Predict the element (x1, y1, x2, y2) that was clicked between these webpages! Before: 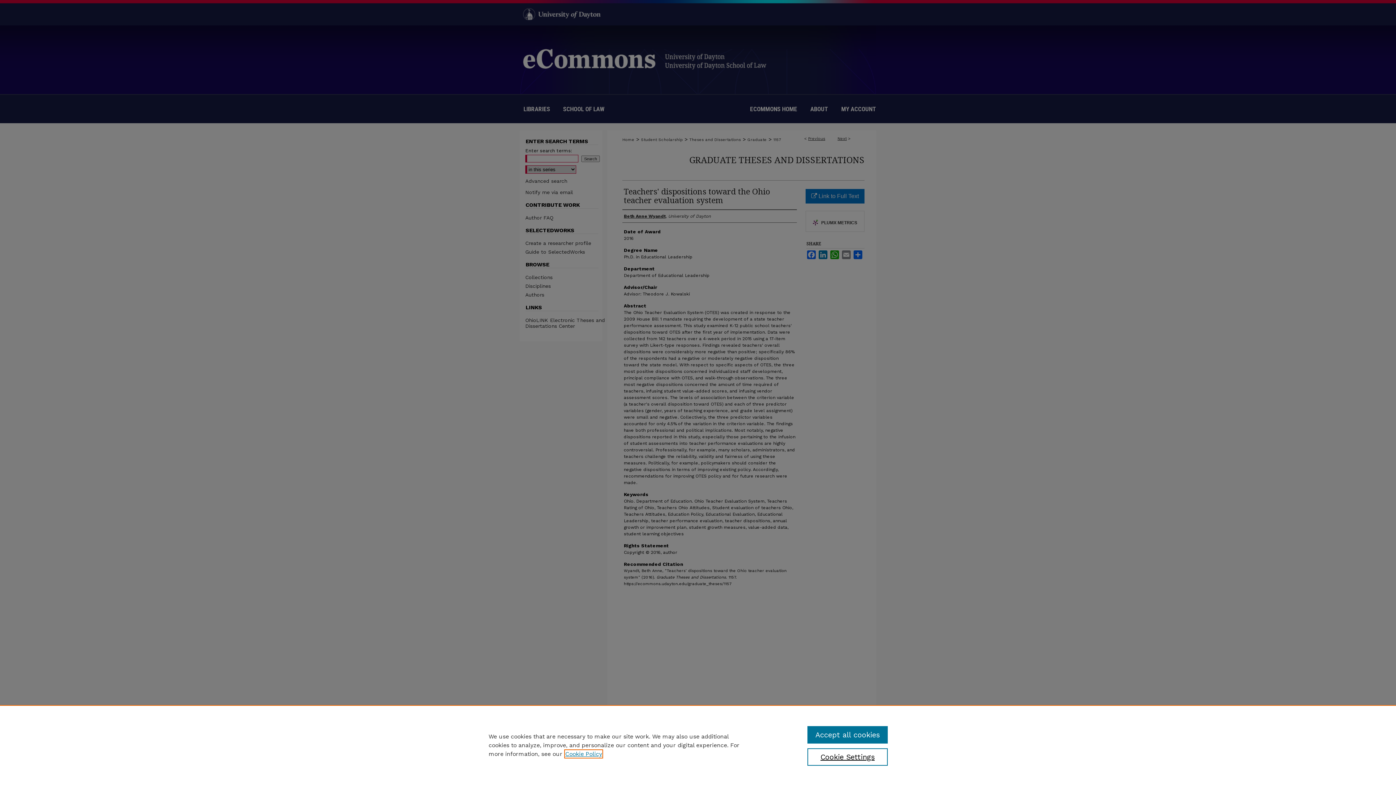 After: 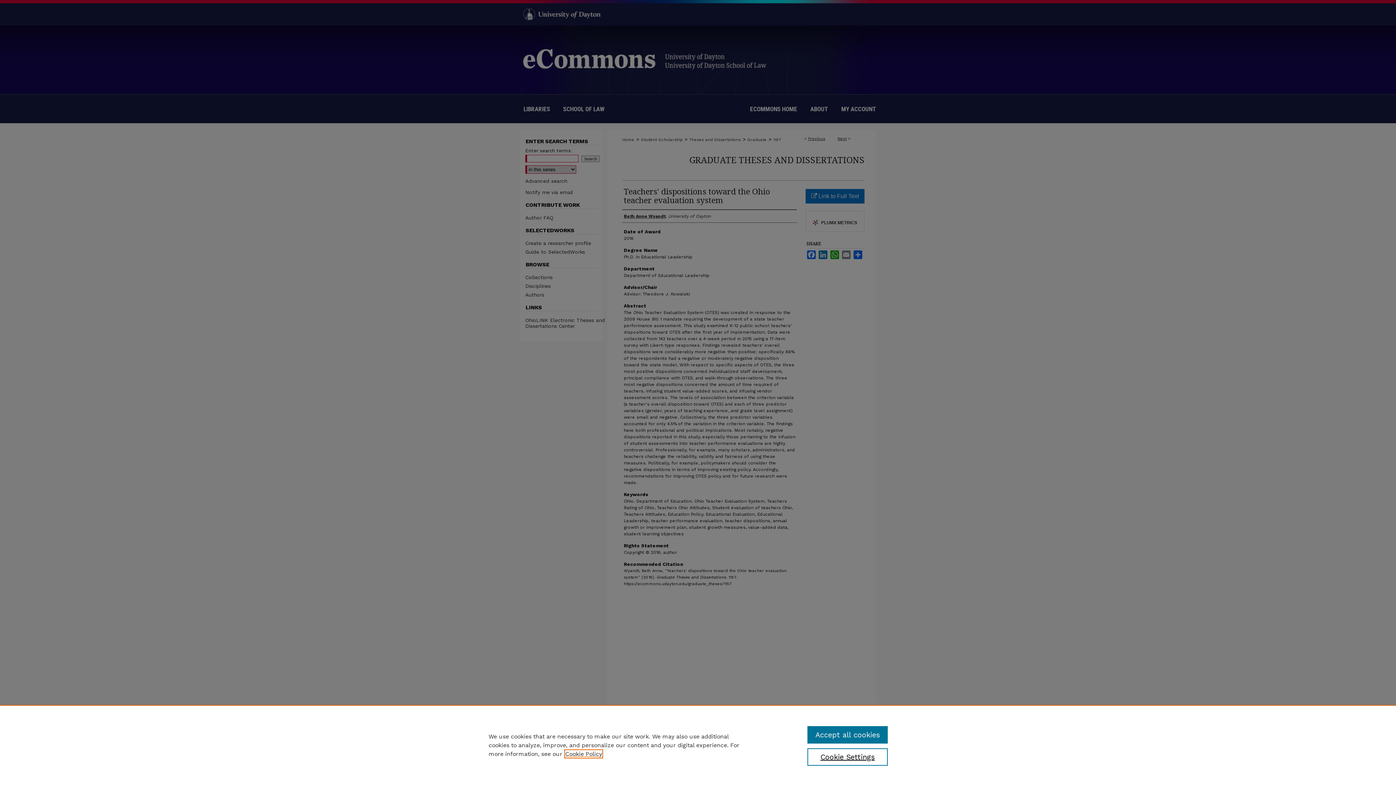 Action: bbox: (565, 750, 602, 757) label: , opens in a new tab